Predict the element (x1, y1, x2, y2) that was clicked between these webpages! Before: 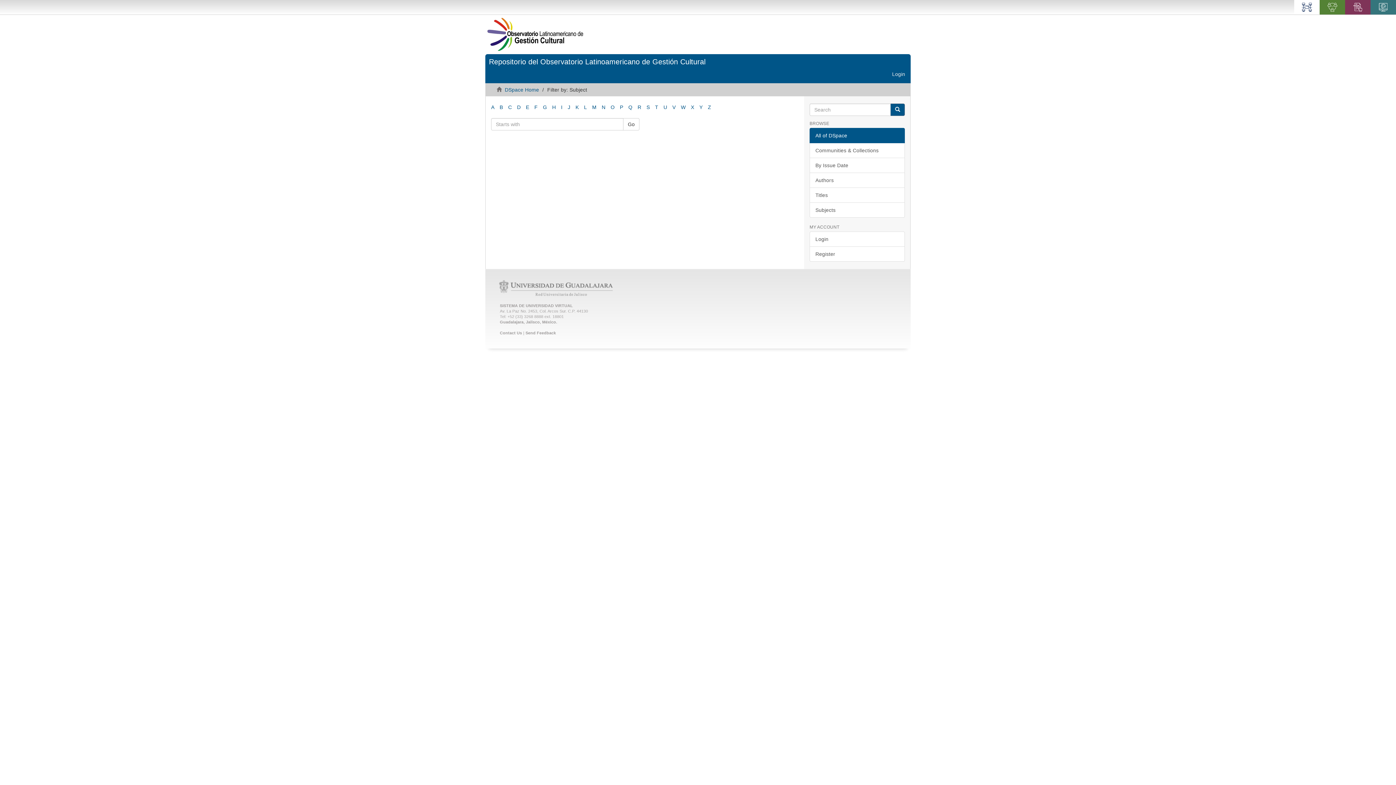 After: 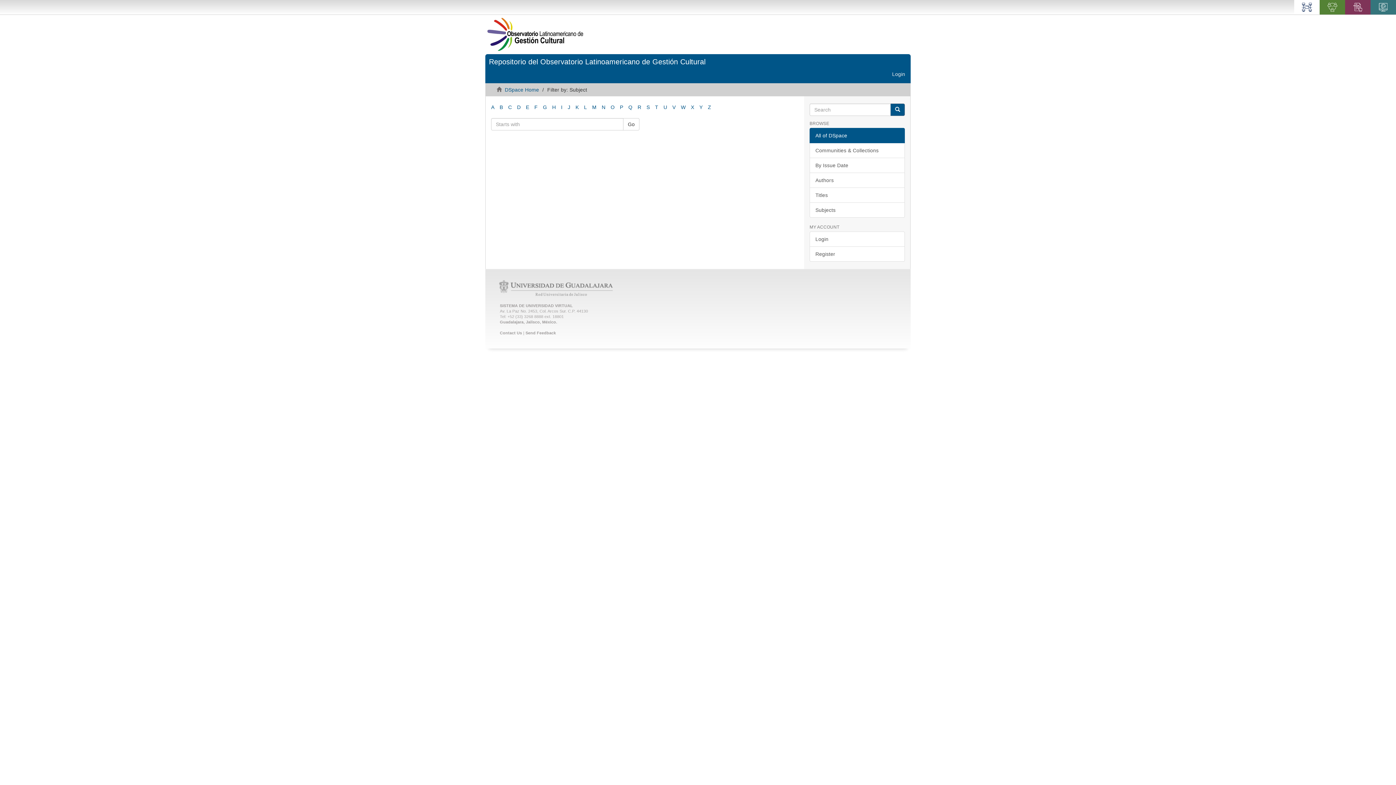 Action: label: K bbox: (575, 104, 579, 110)